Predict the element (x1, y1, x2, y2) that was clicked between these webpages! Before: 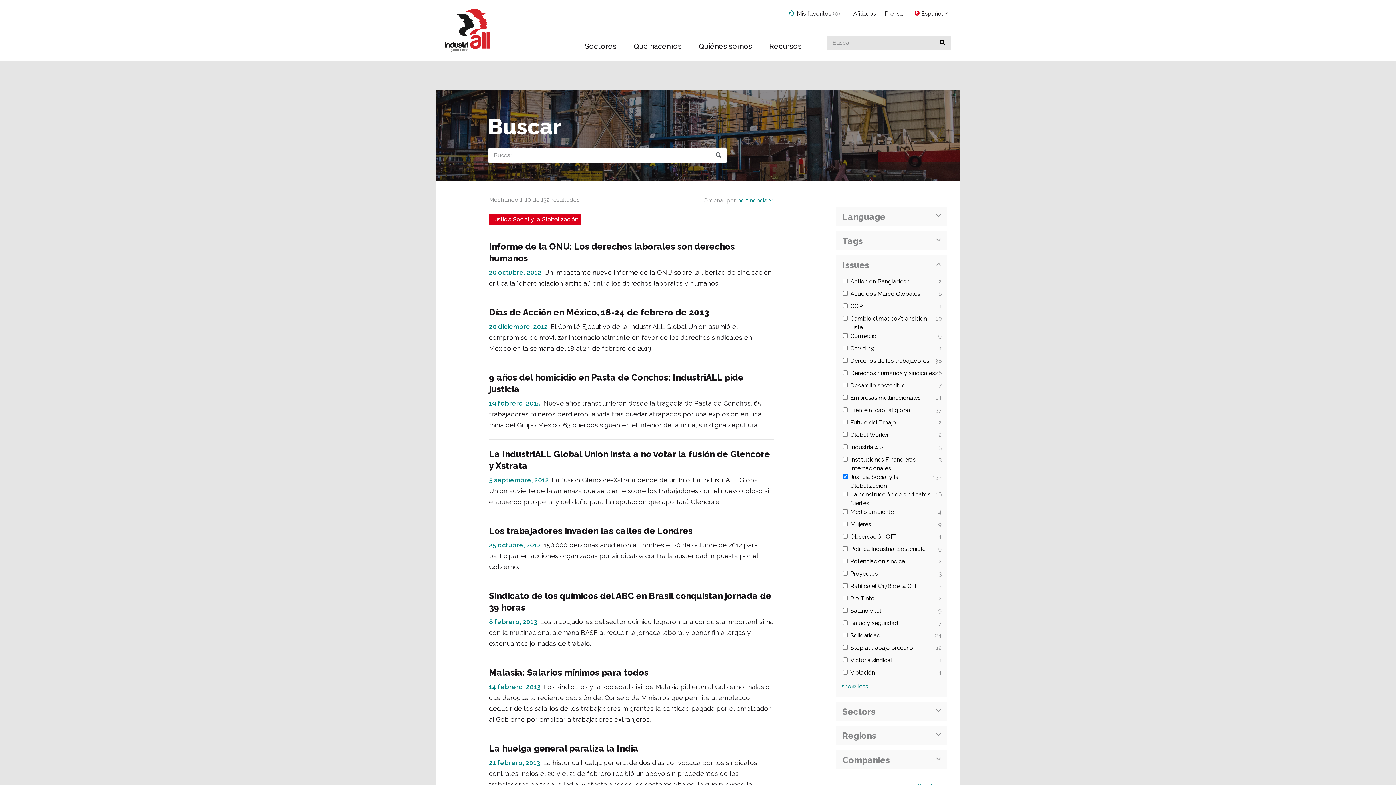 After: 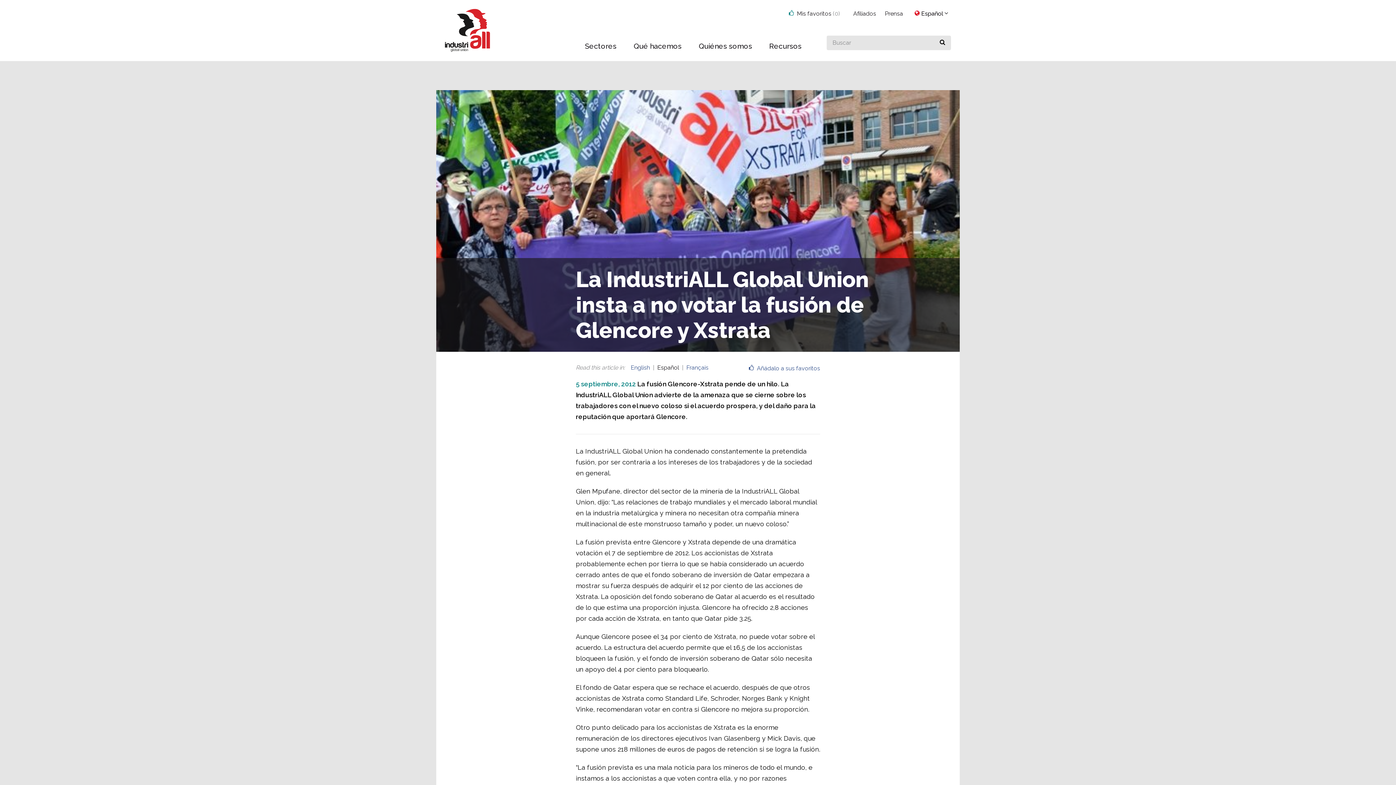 Action: bbox: (489, 448, 774, 516) label: La IndustriALL Global Union insta a no votar la fusión de Glencore y Xstrata

5 septiembre, 2012La fusión Glencore-Xstrata pende de un hilo. La IndustriALL Global Union advierte de la amenaza que se cierne sobre los trabajadores con el nuevo coloso si el acuerdo prospera, y del daño para la reputación que aportará Glencore.